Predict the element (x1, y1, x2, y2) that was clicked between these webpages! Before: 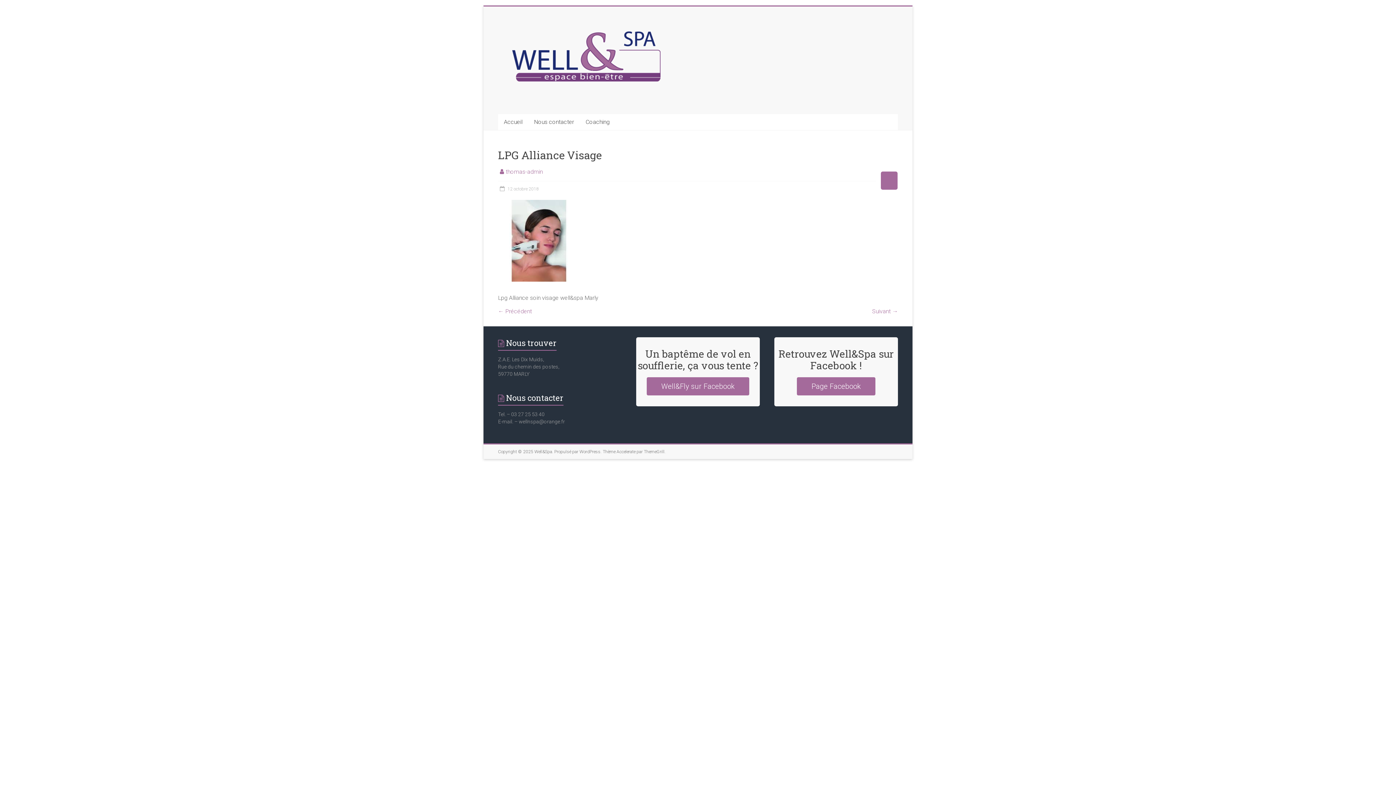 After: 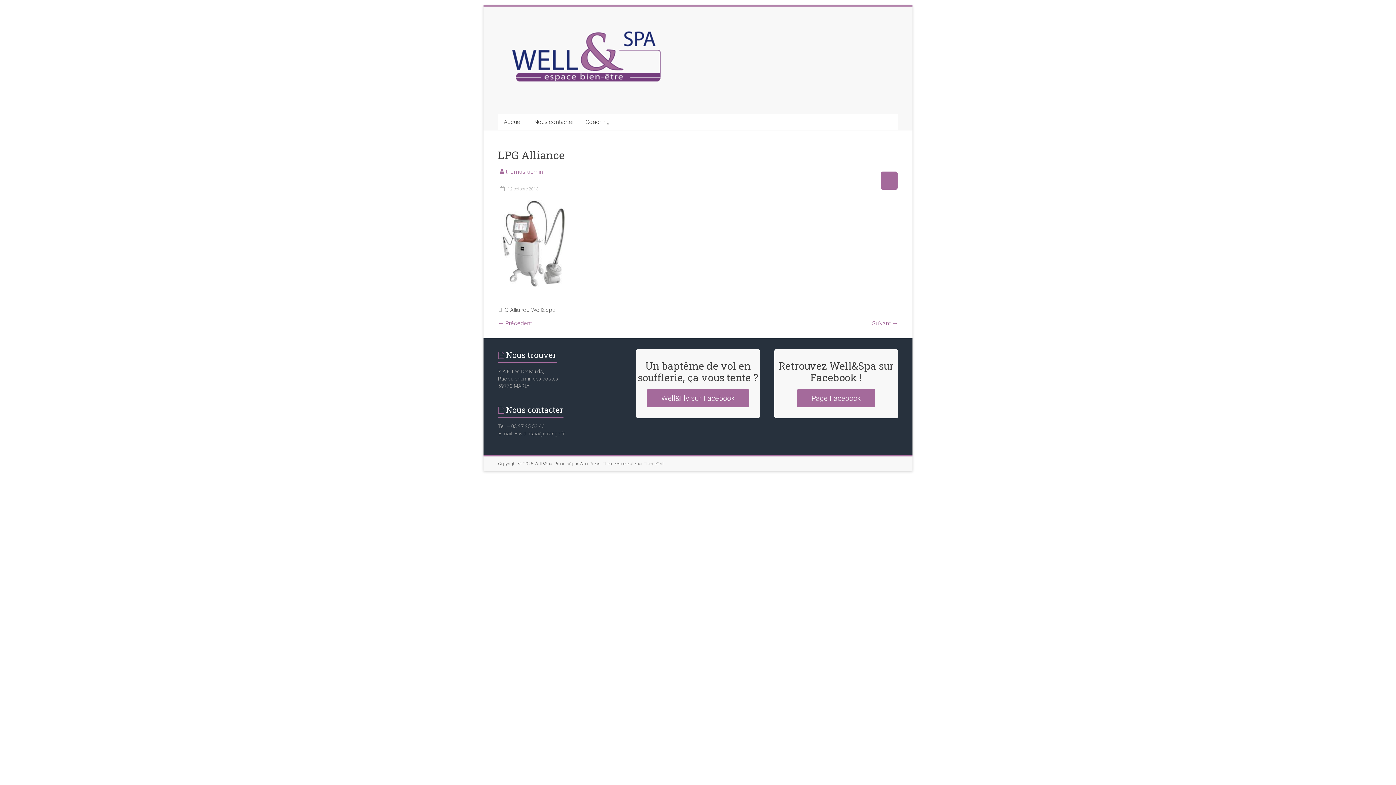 Action: bbox: (872, 306, 898, 316) label: Suivant →